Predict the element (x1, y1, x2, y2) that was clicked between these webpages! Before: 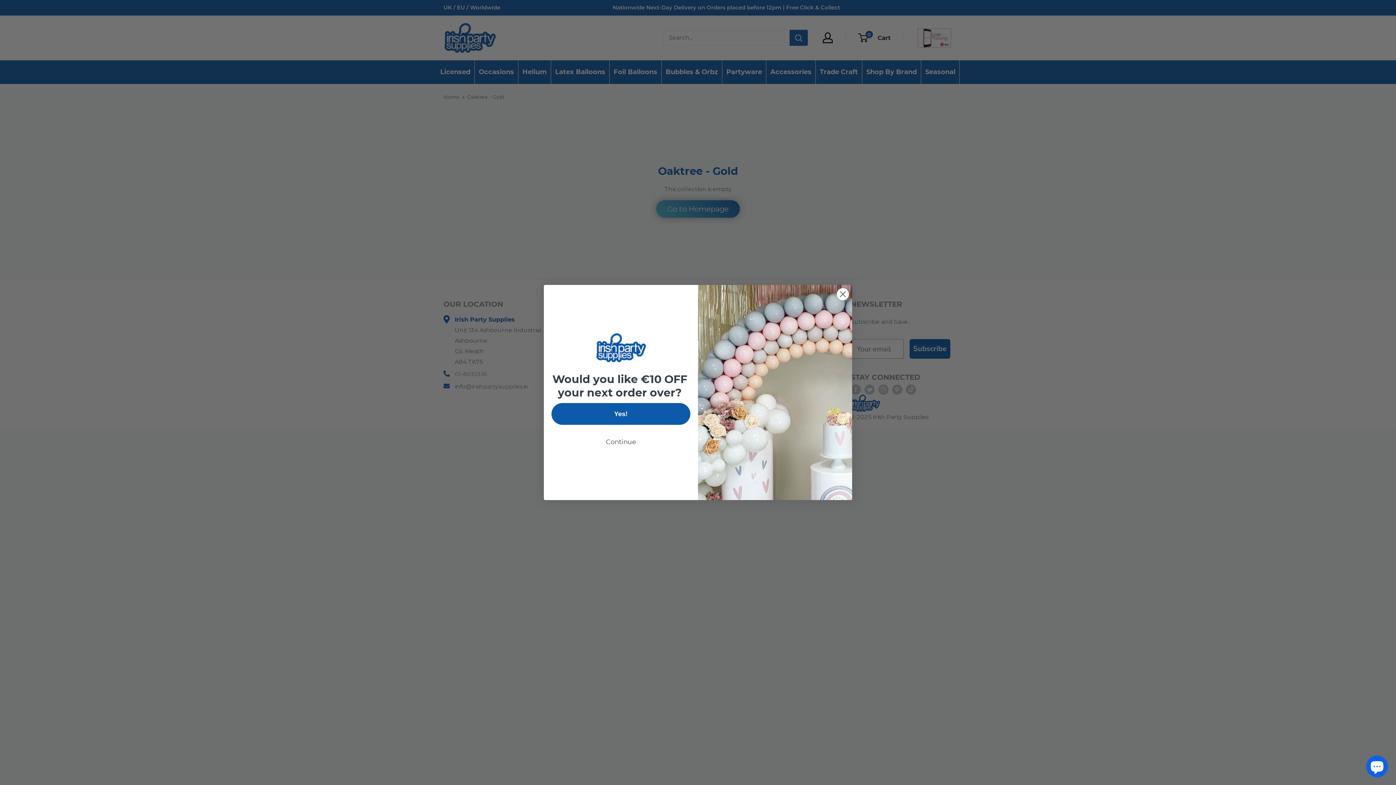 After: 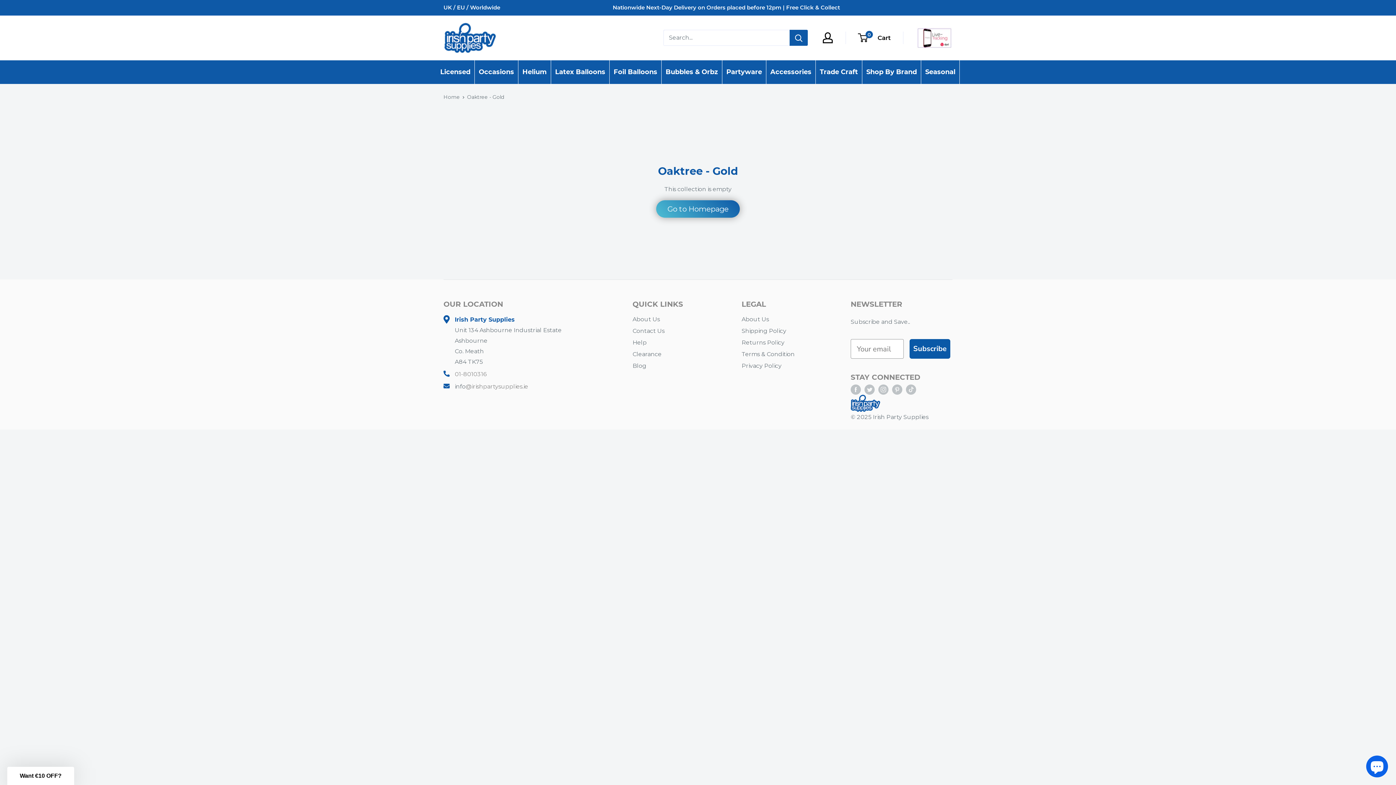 Action: label: Continue bbox: (551, 432, 690, 451)